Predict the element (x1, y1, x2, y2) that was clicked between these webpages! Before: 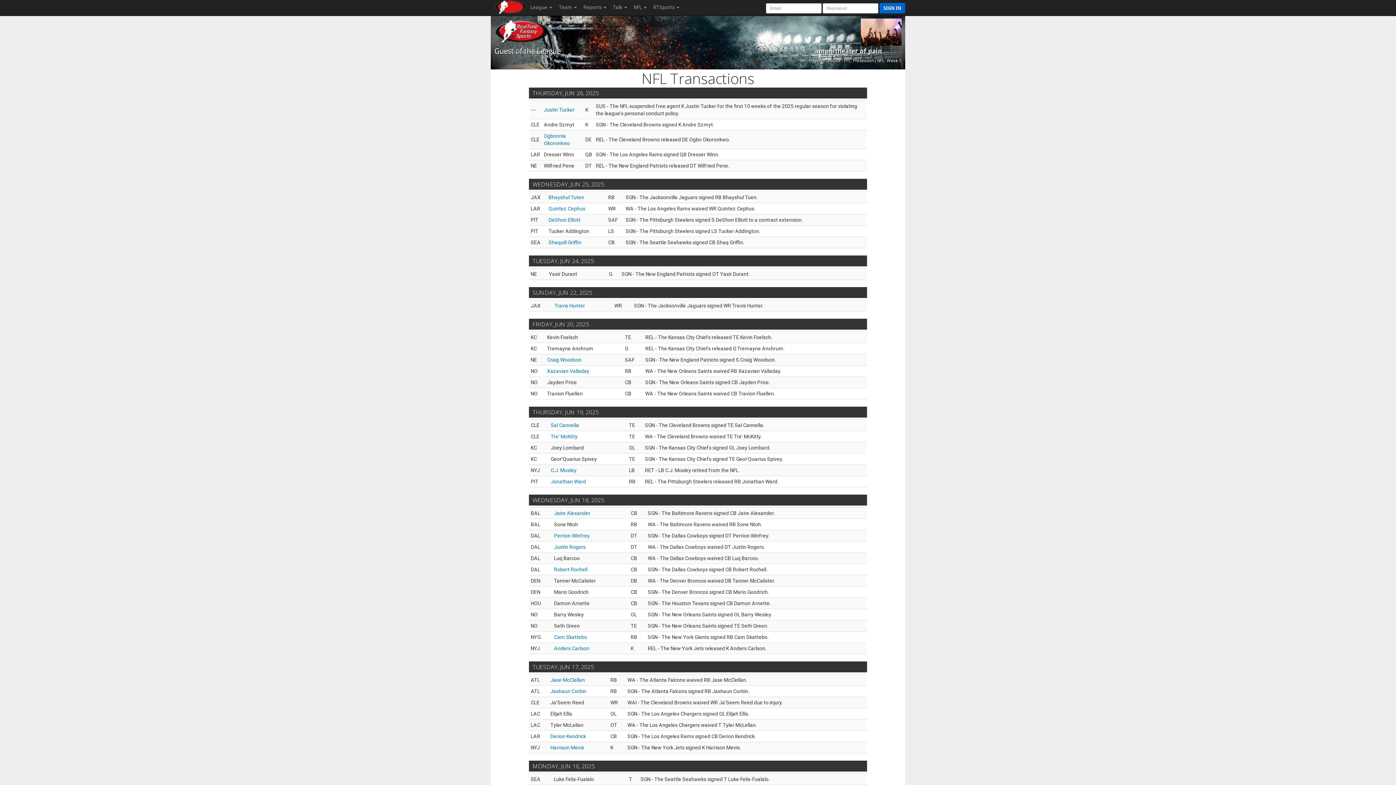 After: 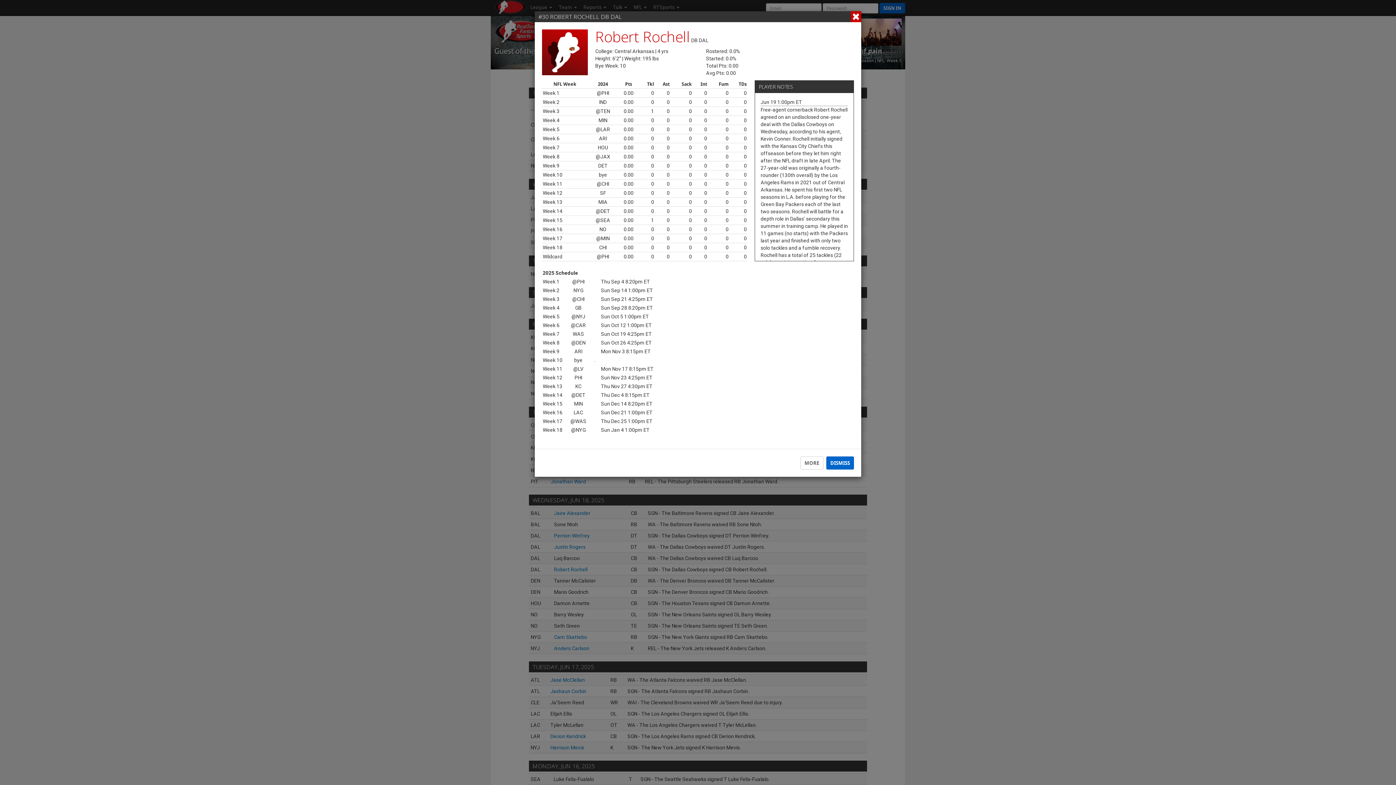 Action: bbox: (554, 566, 587, 572) label: Robert Rochell